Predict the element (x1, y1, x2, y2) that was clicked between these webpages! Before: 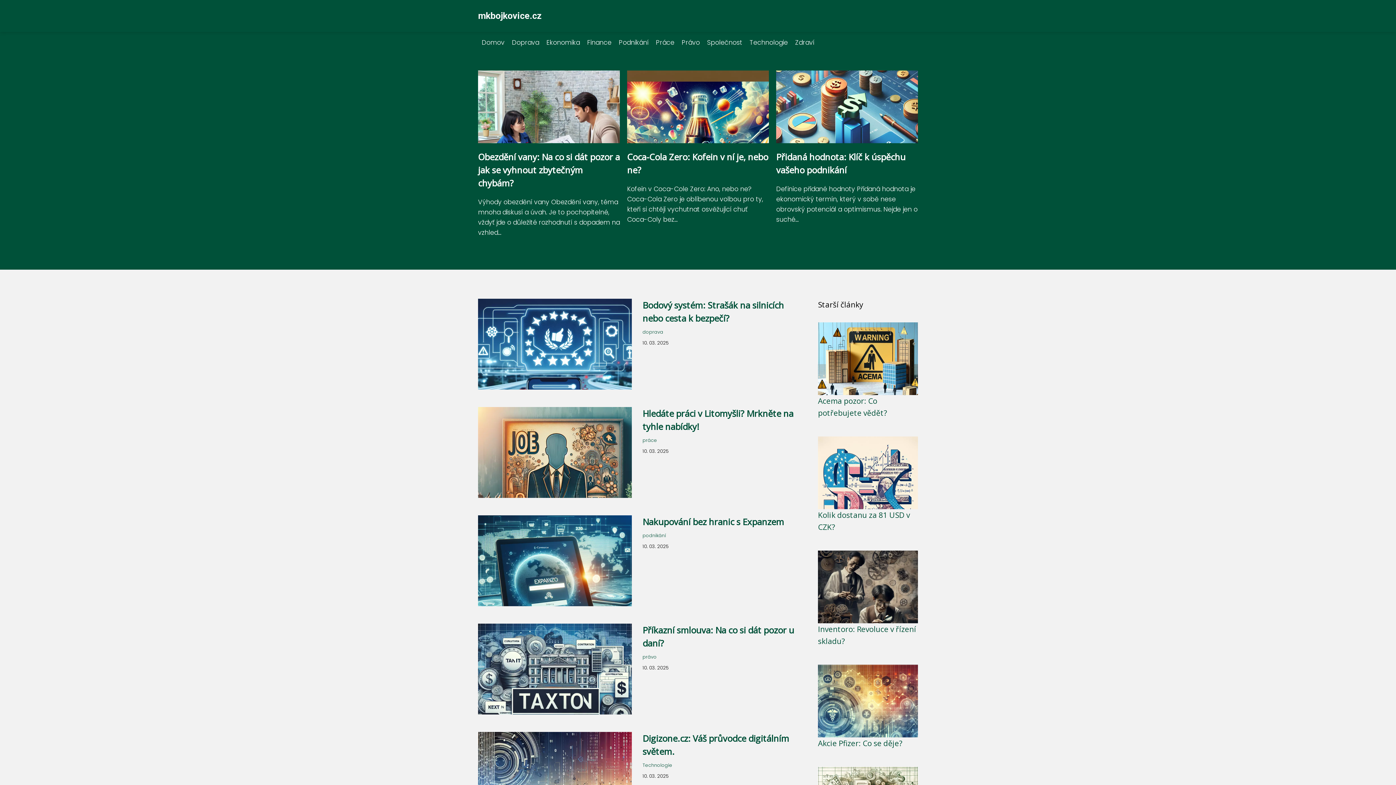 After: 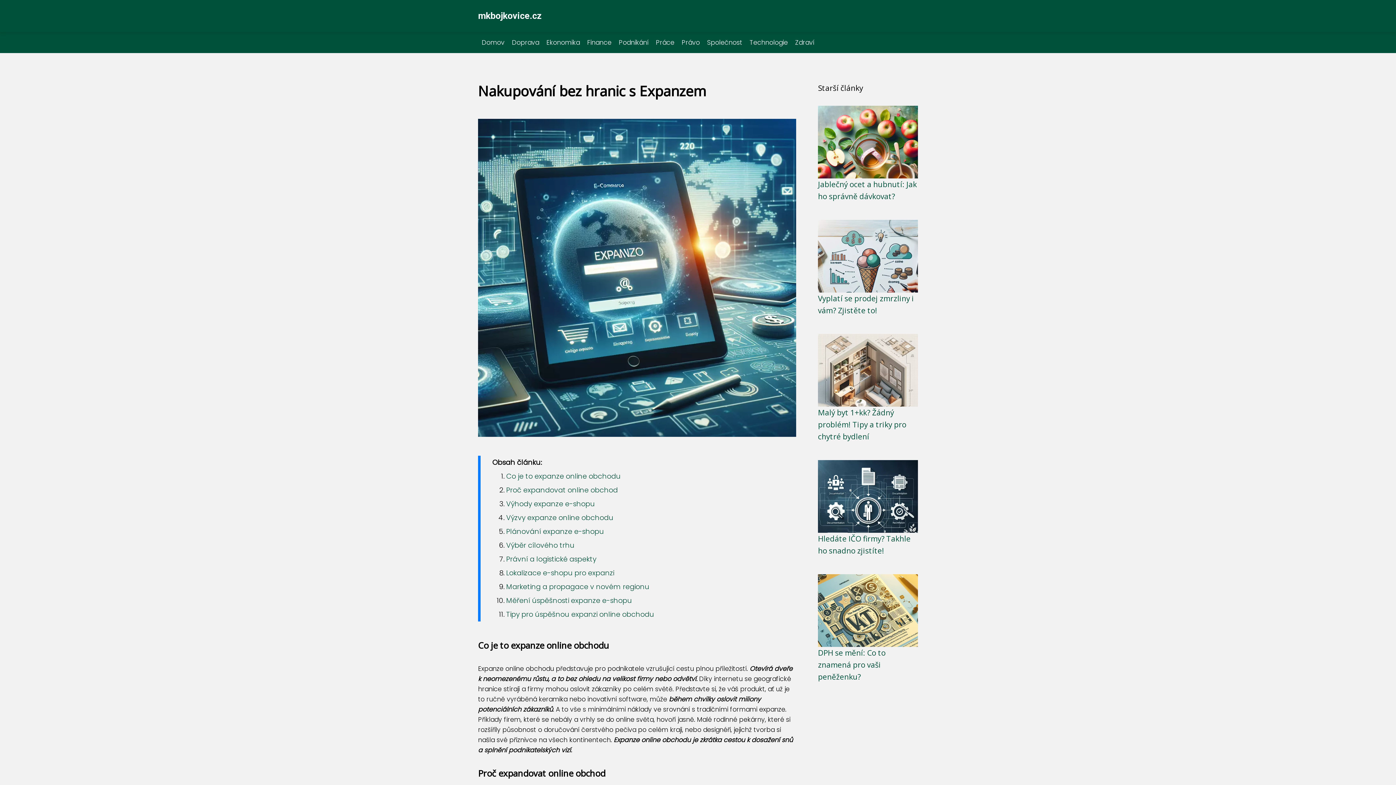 Action: bbox: (642, 516, 784, 528) label: Nakupování bez hranic s Expanzem